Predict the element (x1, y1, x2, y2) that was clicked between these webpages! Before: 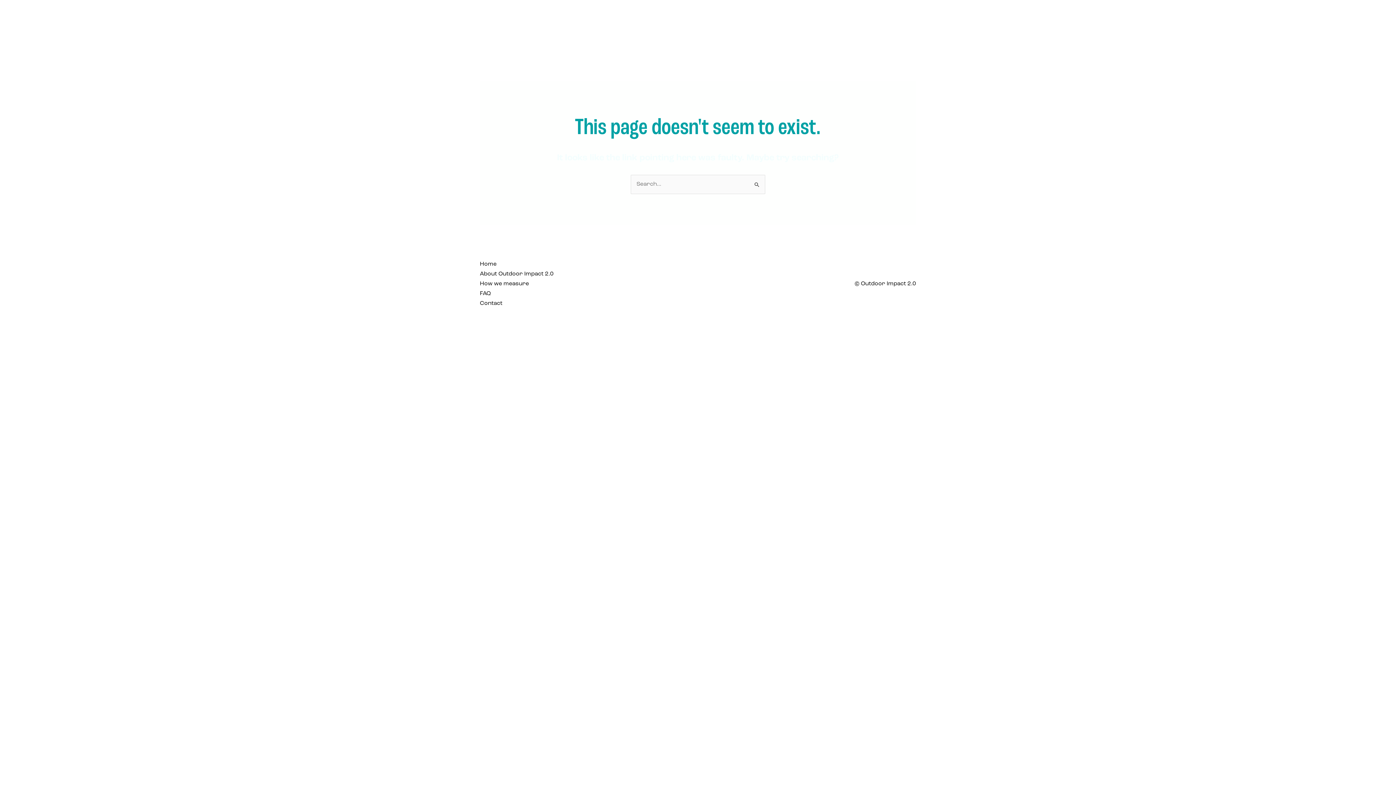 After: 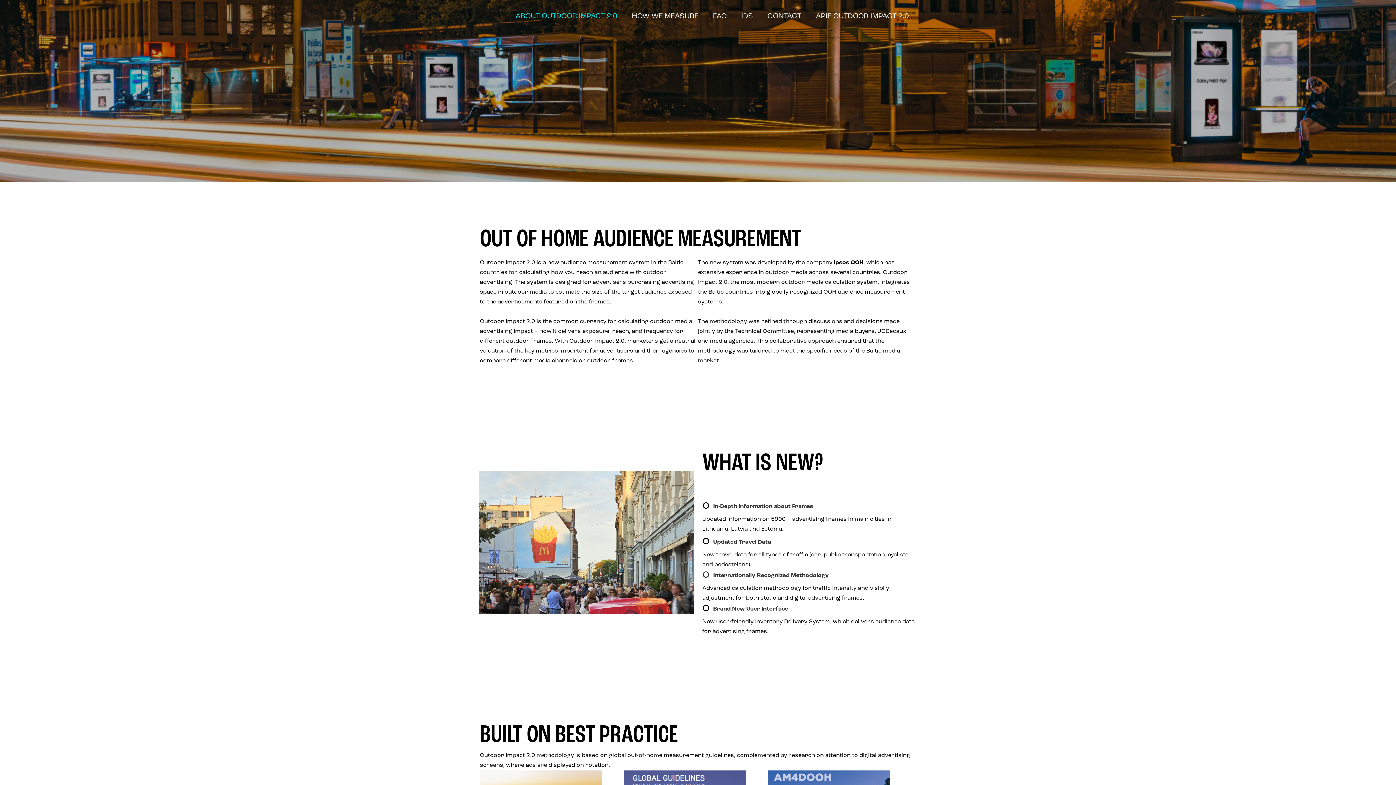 Action: label: About Outdoor Impact 2.0 bbox: (480, 269, 553, 279)